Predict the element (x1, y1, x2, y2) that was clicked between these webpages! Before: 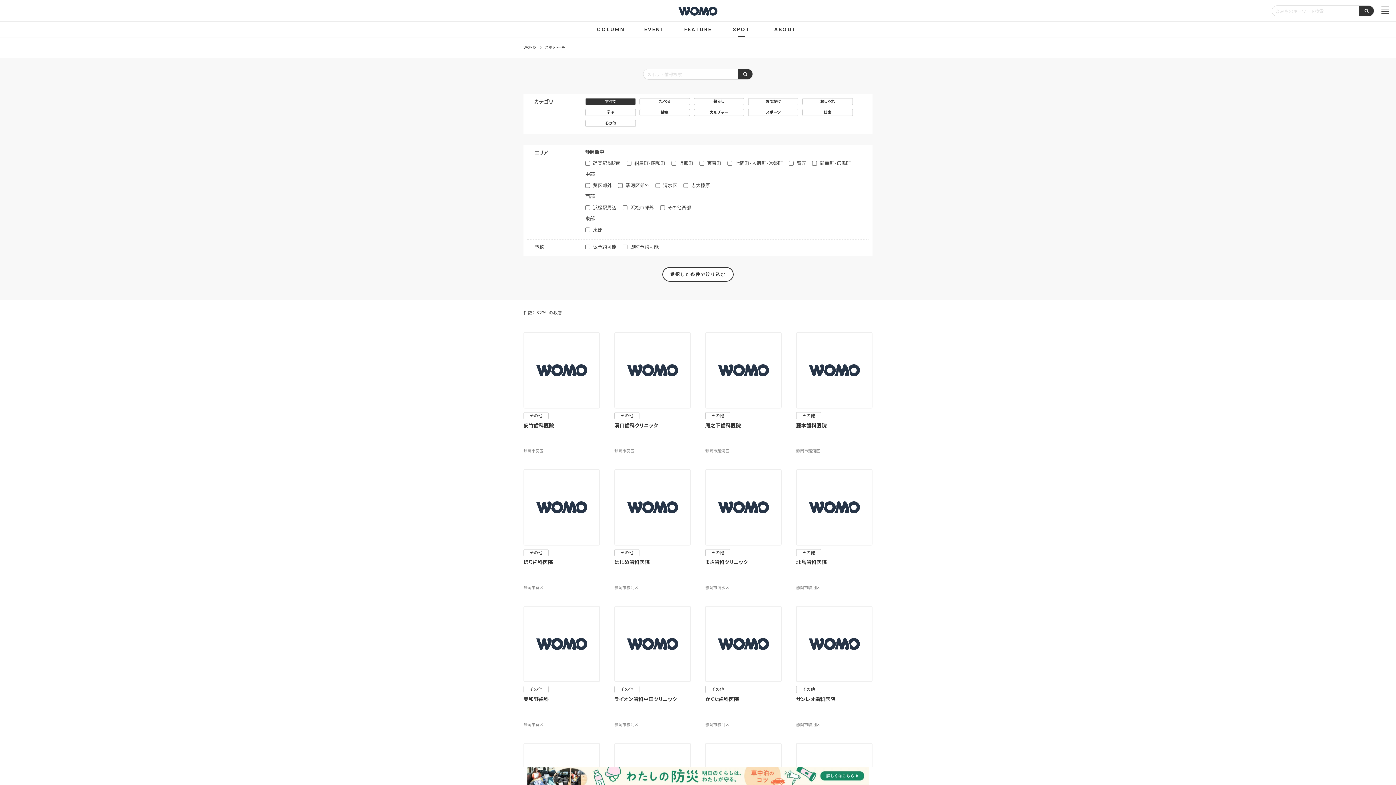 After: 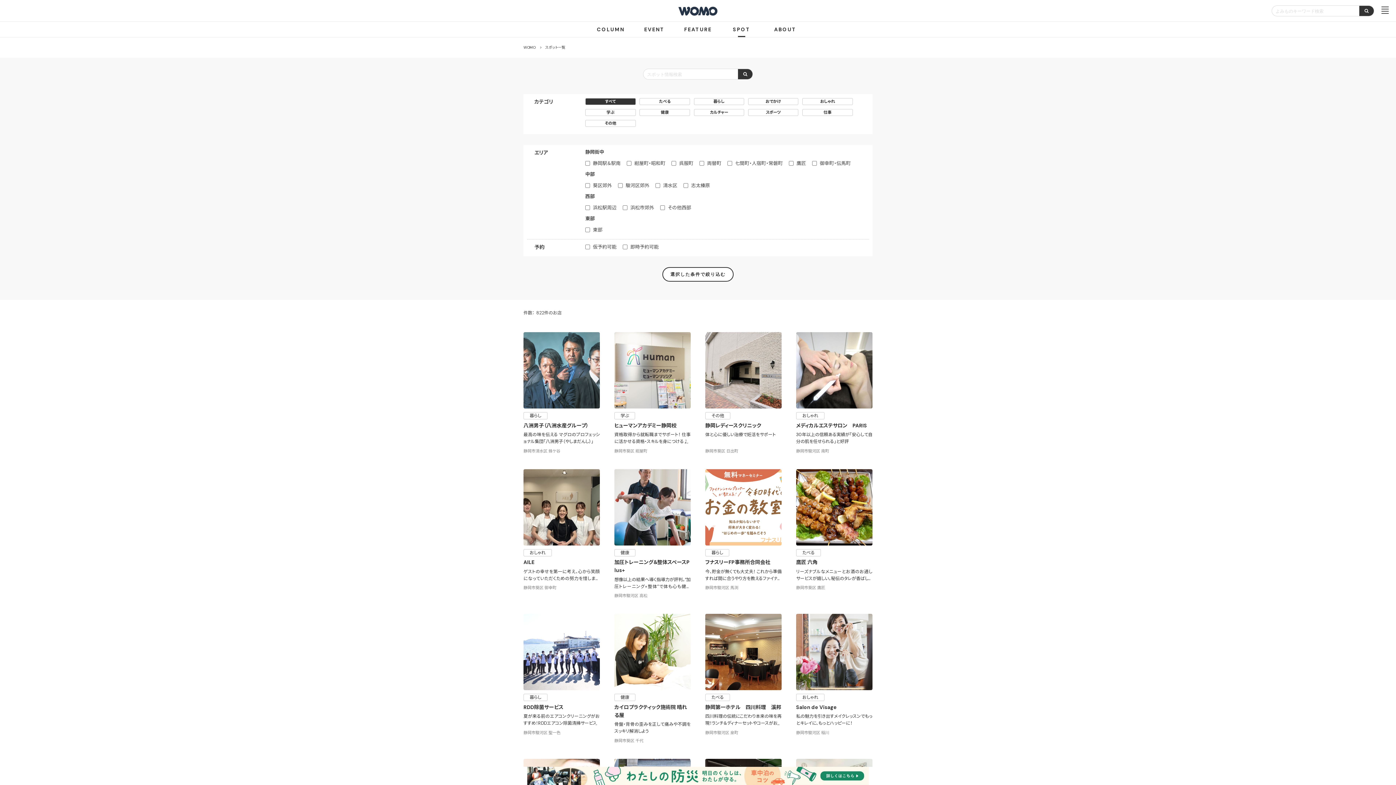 Action: bbox: (662, 267, 733, 281) label: 選択した条件で絞り込む